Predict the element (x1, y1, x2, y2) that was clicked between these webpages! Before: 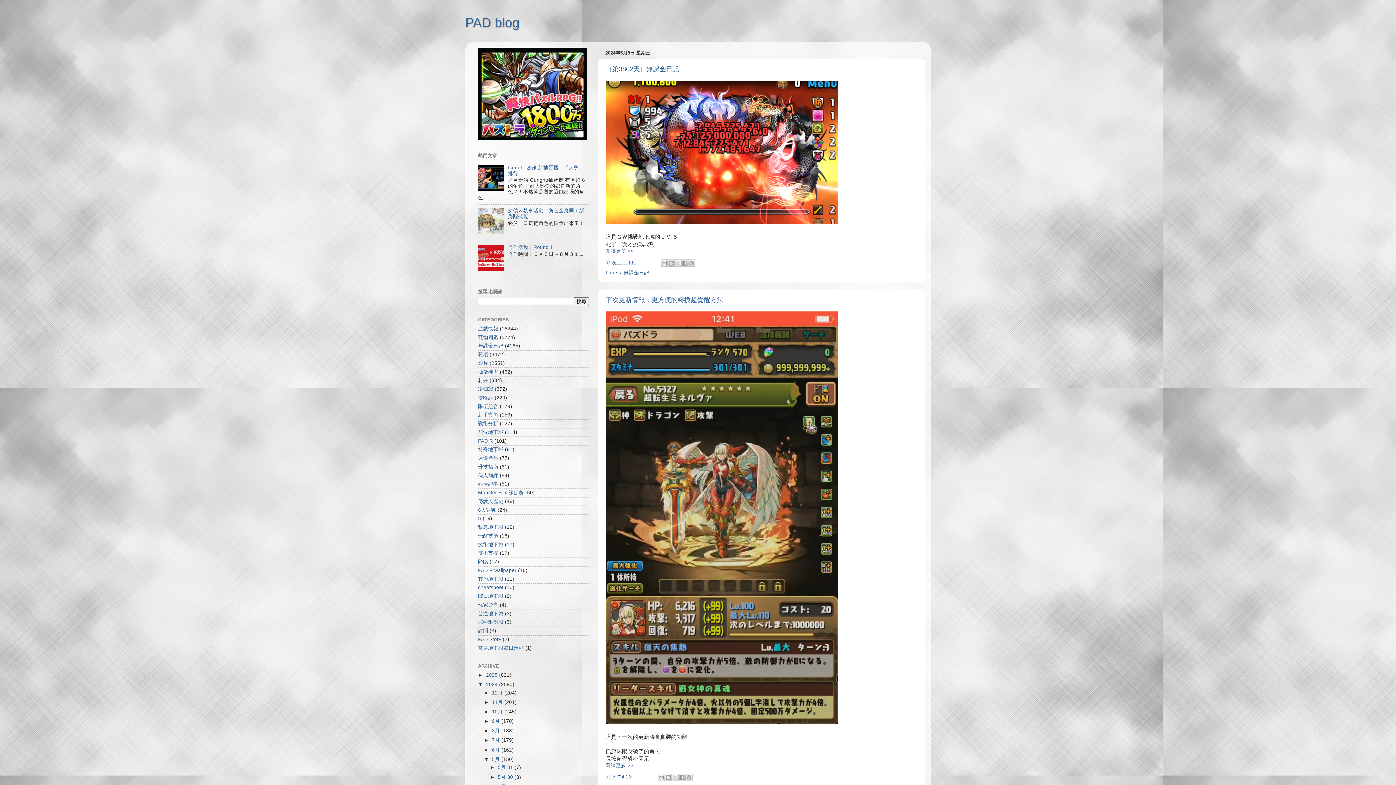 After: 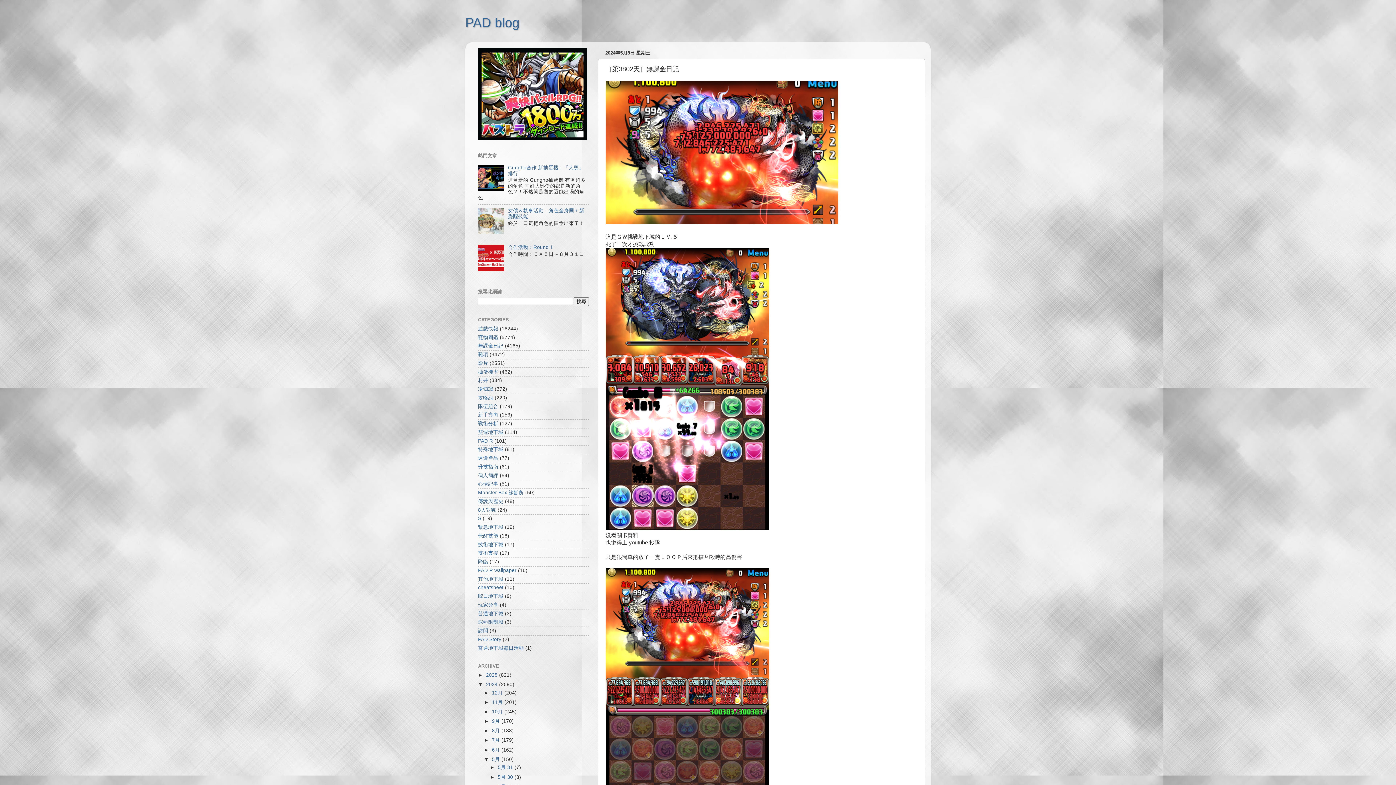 Action: bbox: (611, 259, 634, 265) label: 晚上11:55